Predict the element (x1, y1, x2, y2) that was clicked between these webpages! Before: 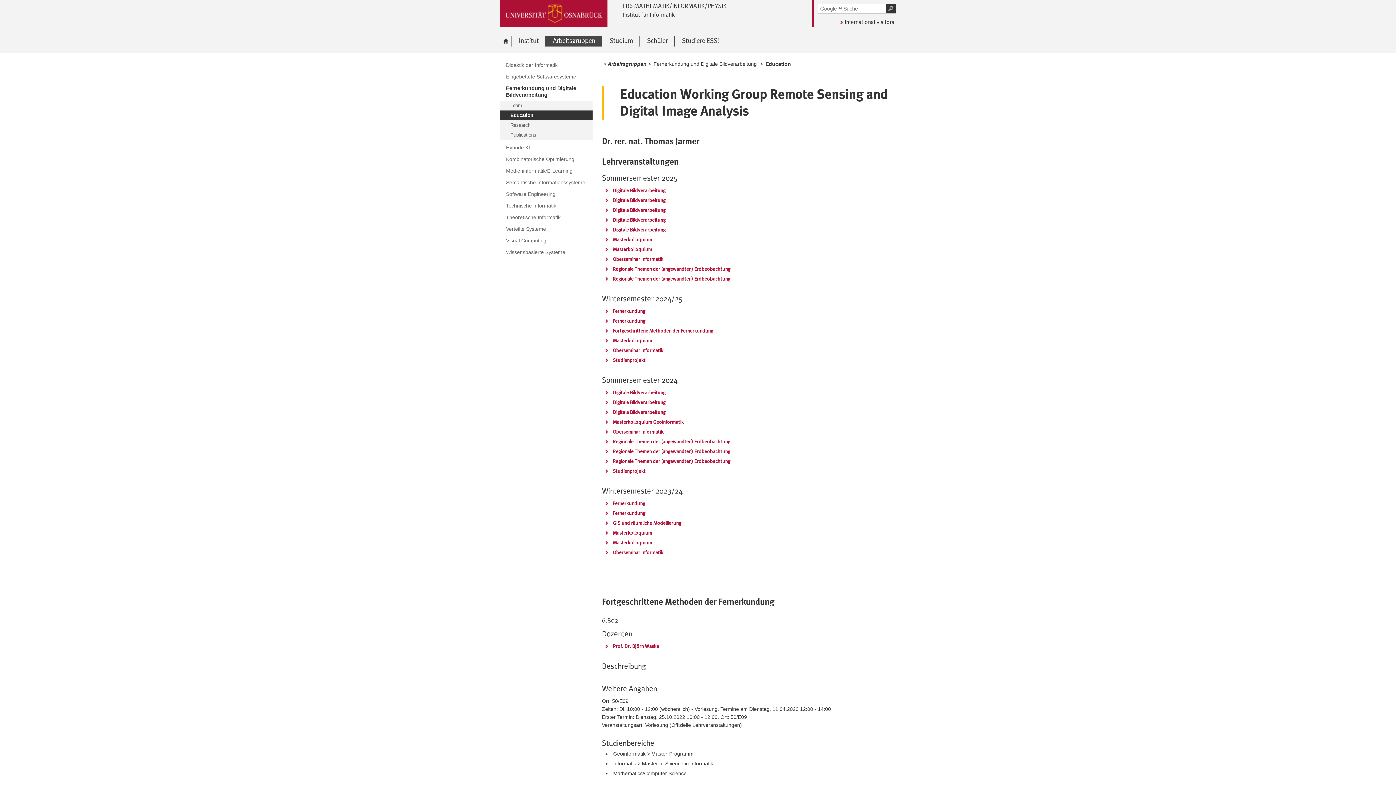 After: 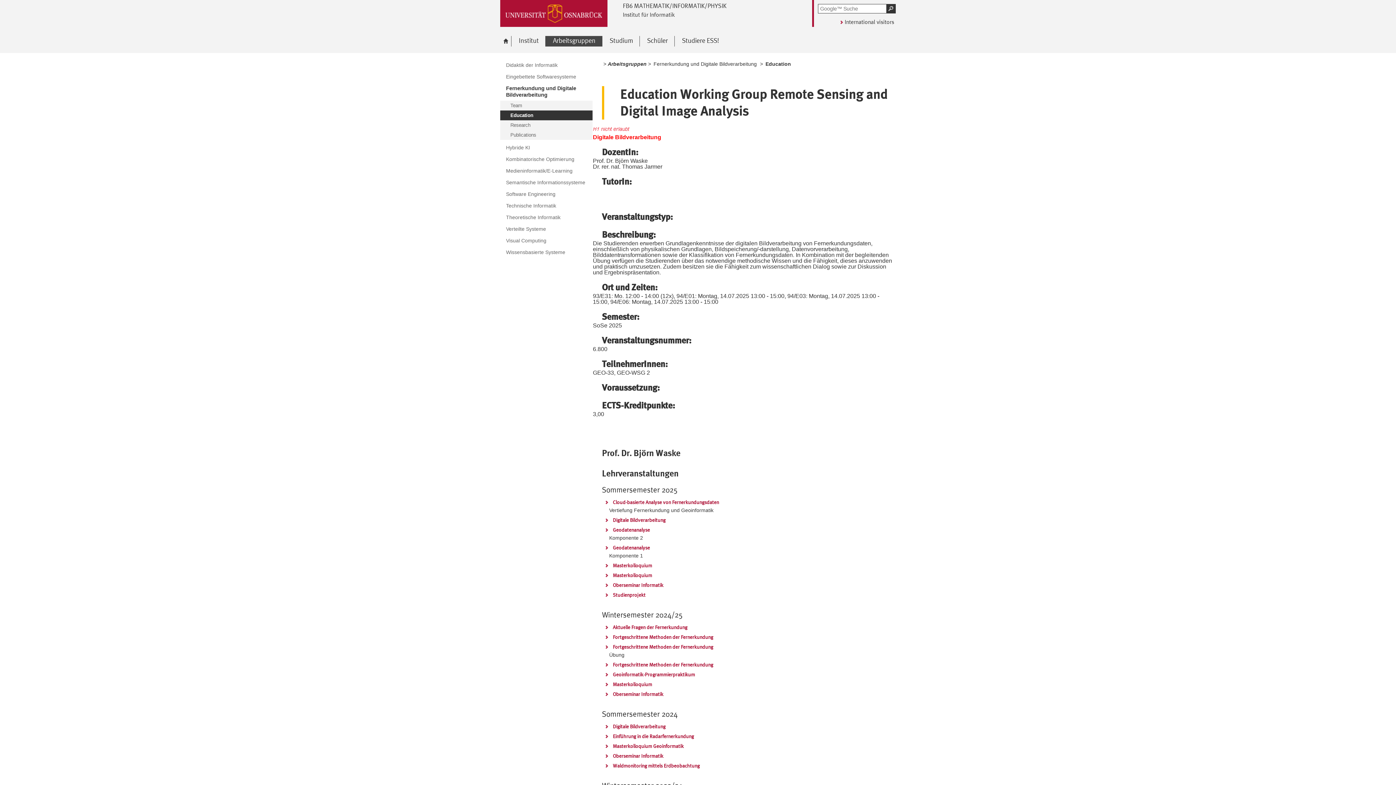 Action: label: Digitale Bildverarbeitung bbox: (603, 196, 665, 204)